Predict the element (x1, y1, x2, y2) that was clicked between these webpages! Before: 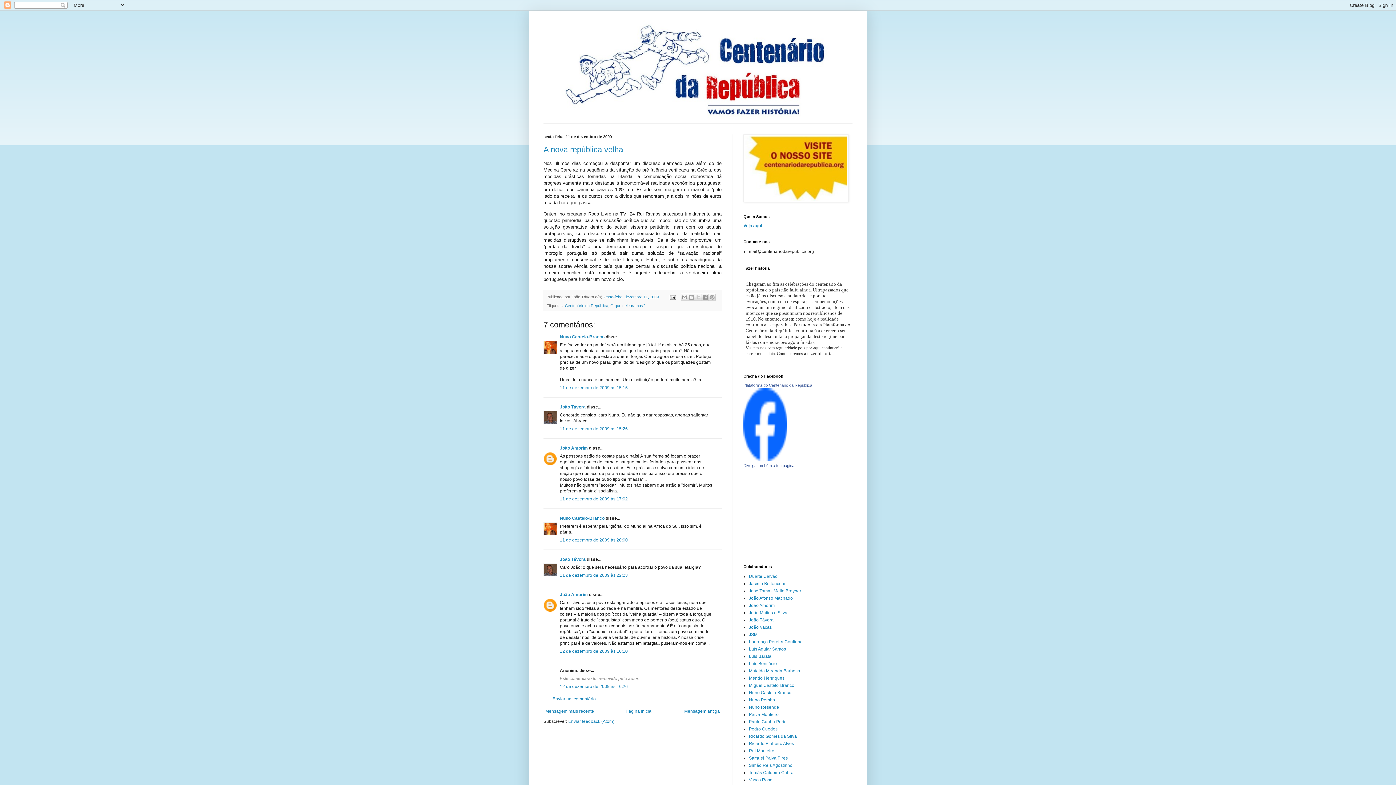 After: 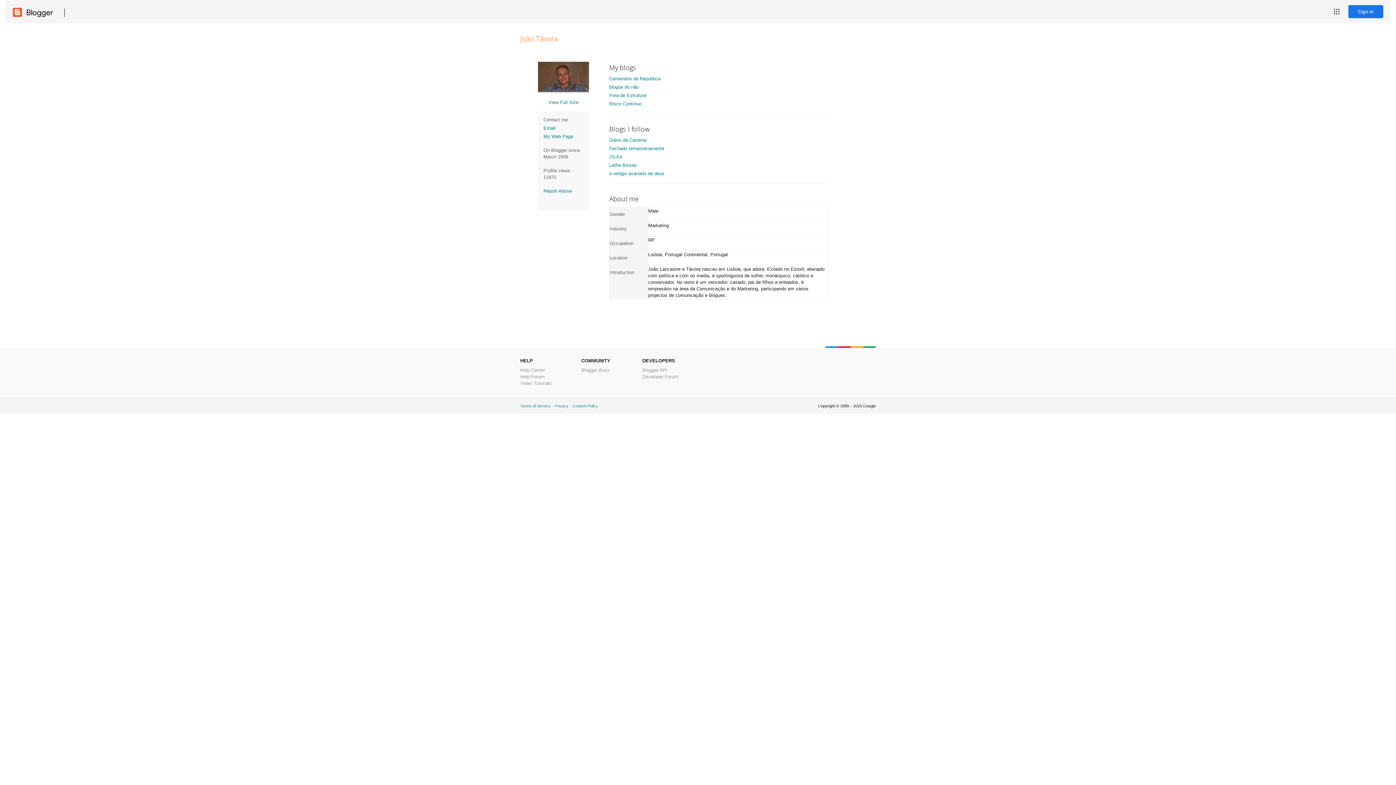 Action: bbox: (560, 557, 585, 562) label: João Távora